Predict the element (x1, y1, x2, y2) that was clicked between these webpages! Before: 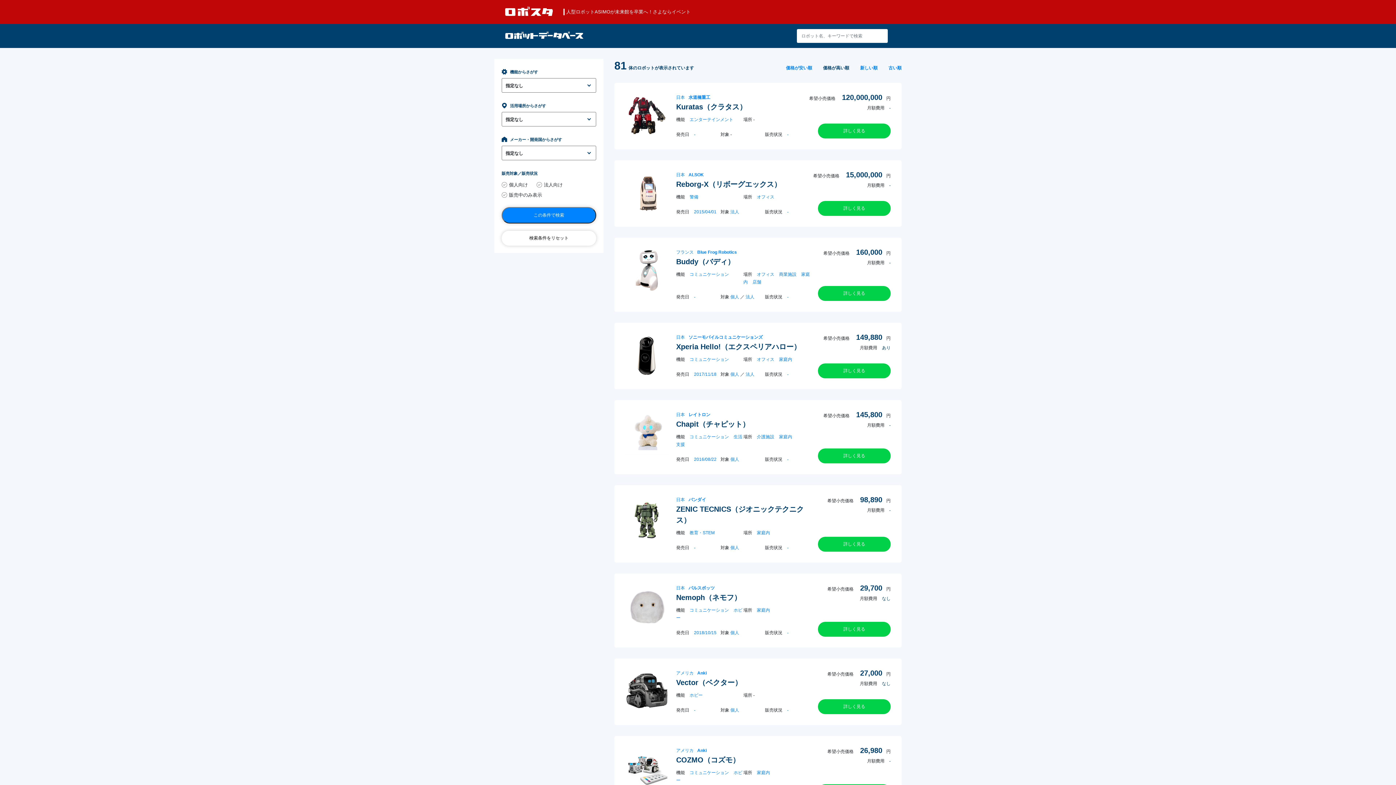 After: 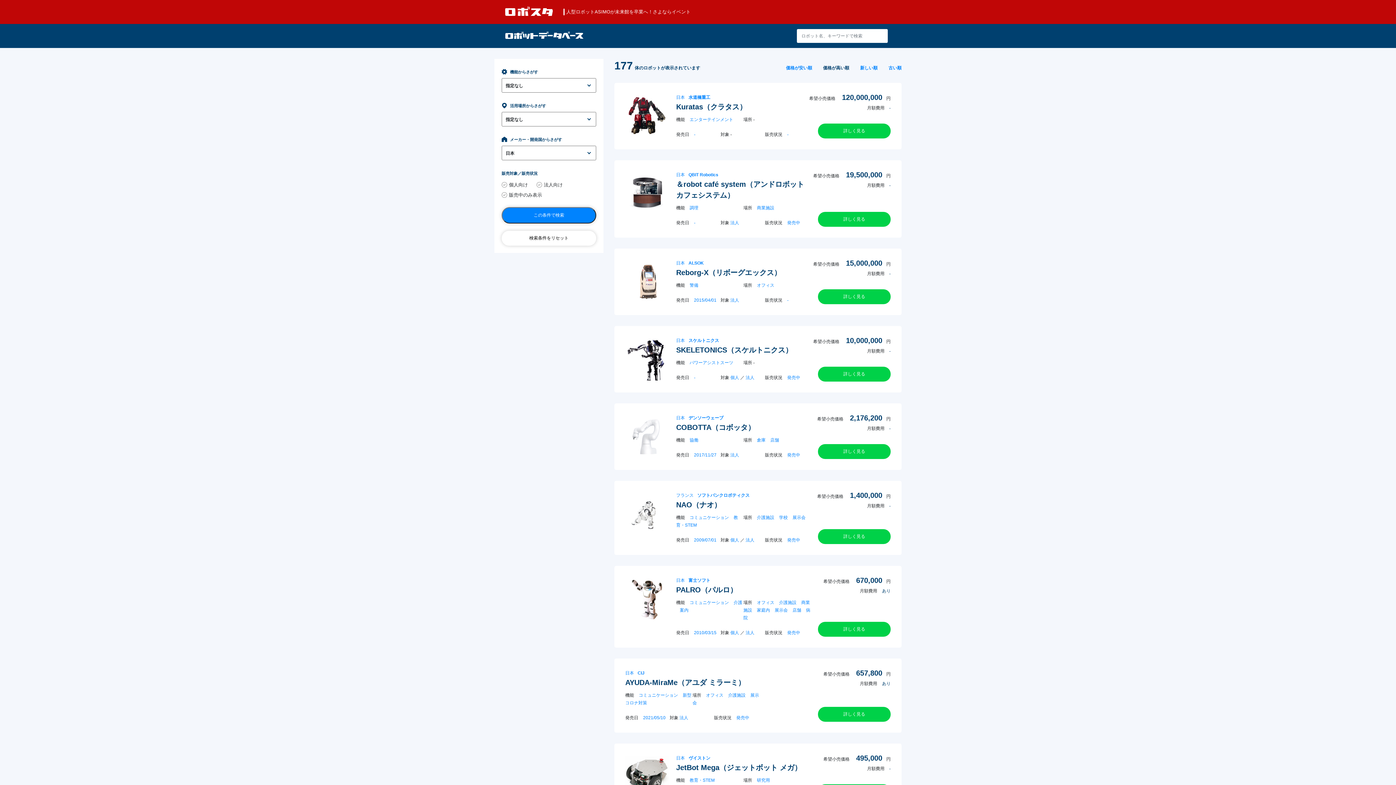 Action: bbox: (676, 333, 685, 341) label: 日本